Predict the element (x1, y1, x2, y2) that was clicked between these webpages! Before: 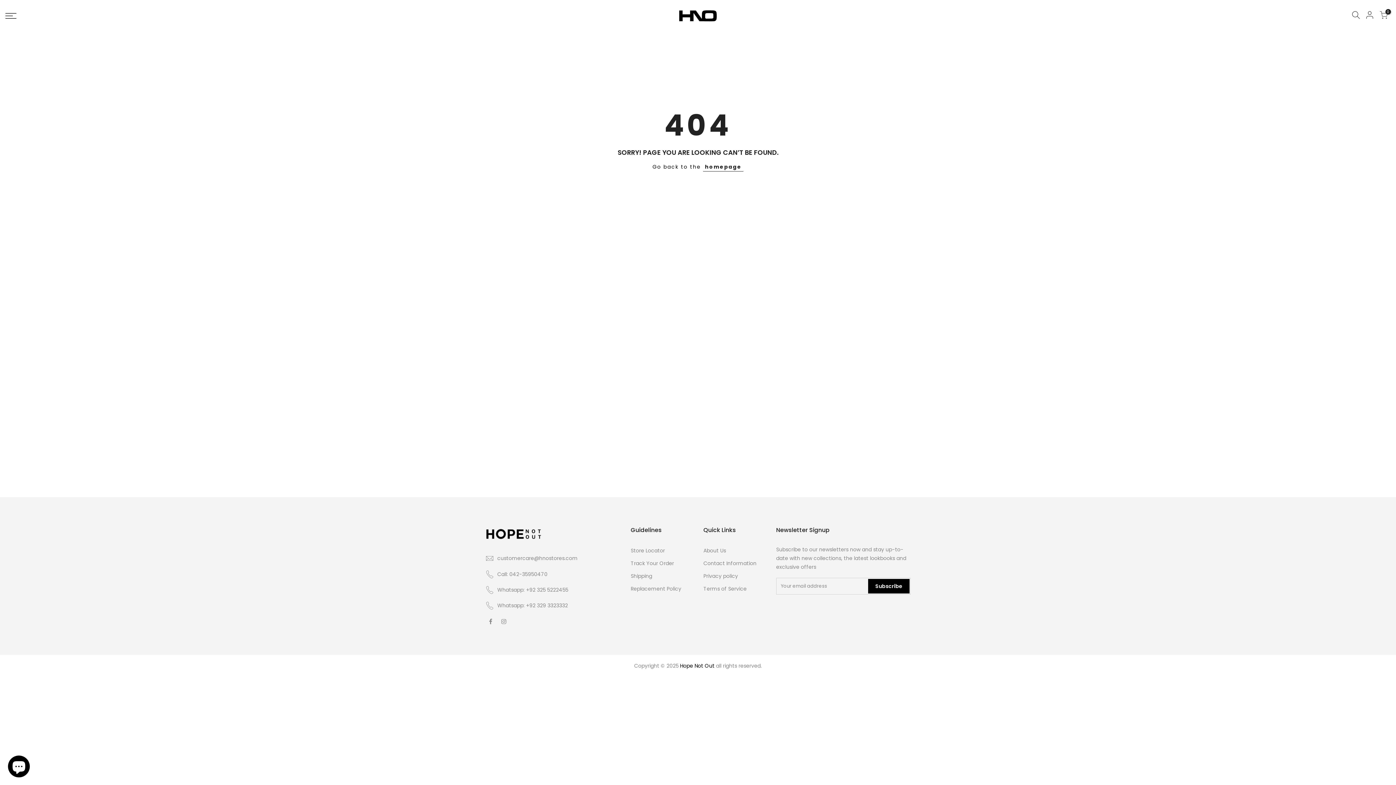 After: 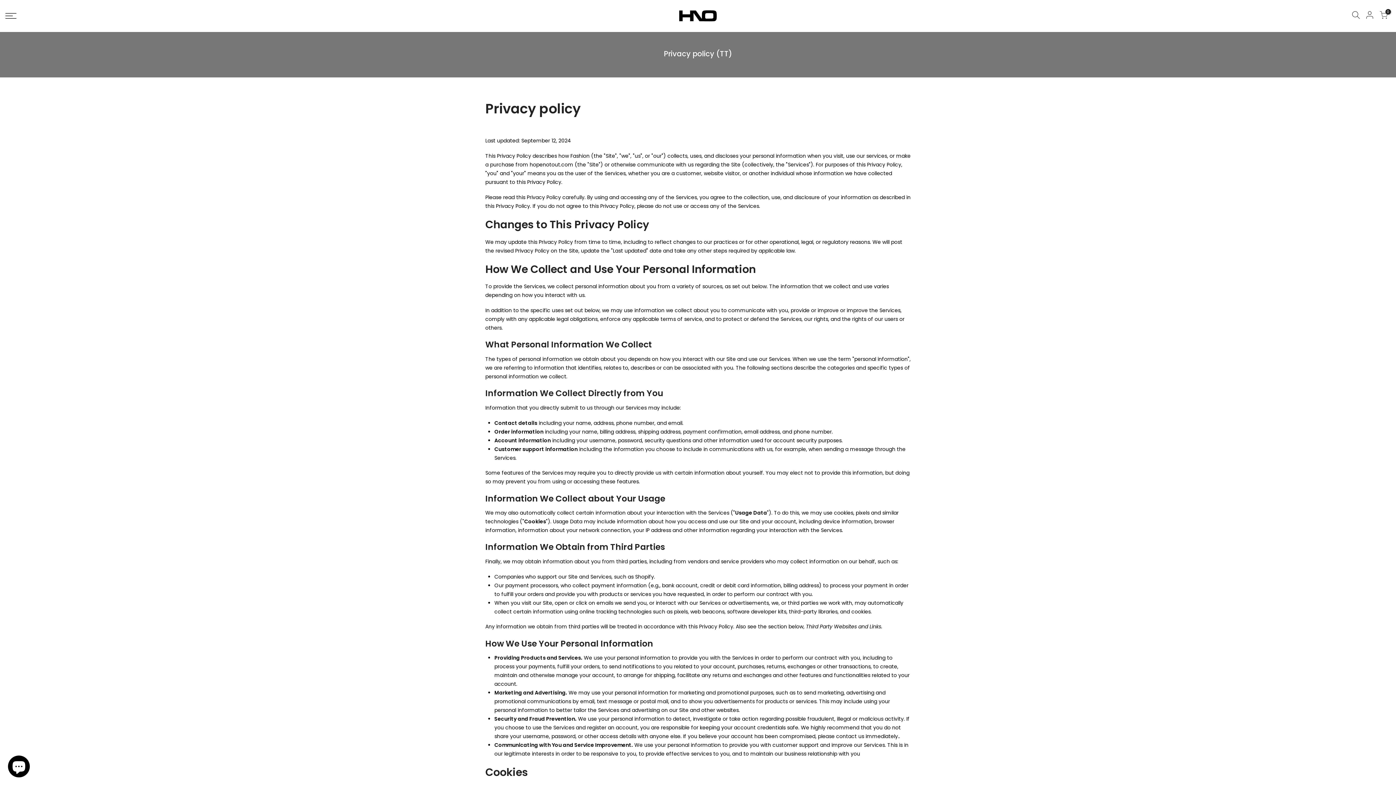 Action: bbox: (703, 572, 738, 580) label: Privacy policy